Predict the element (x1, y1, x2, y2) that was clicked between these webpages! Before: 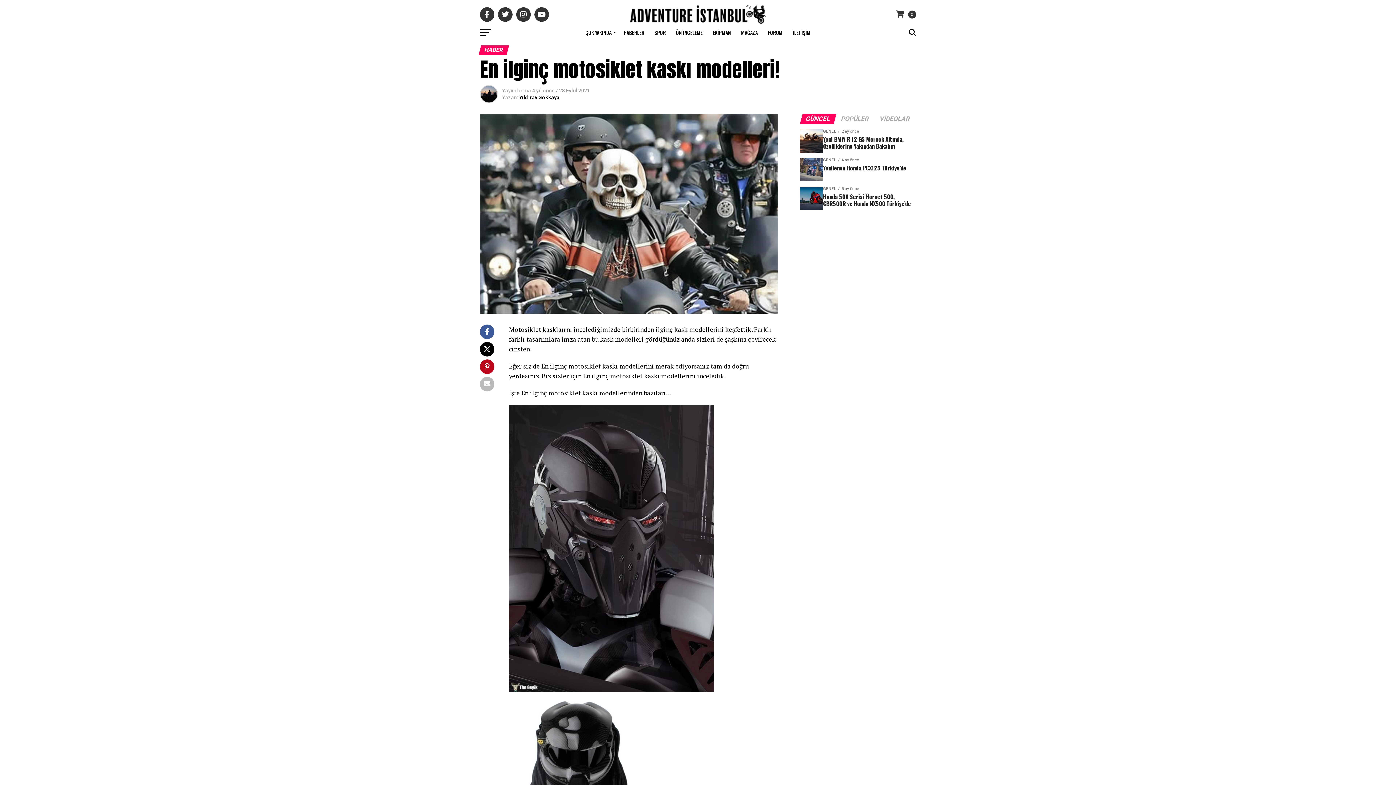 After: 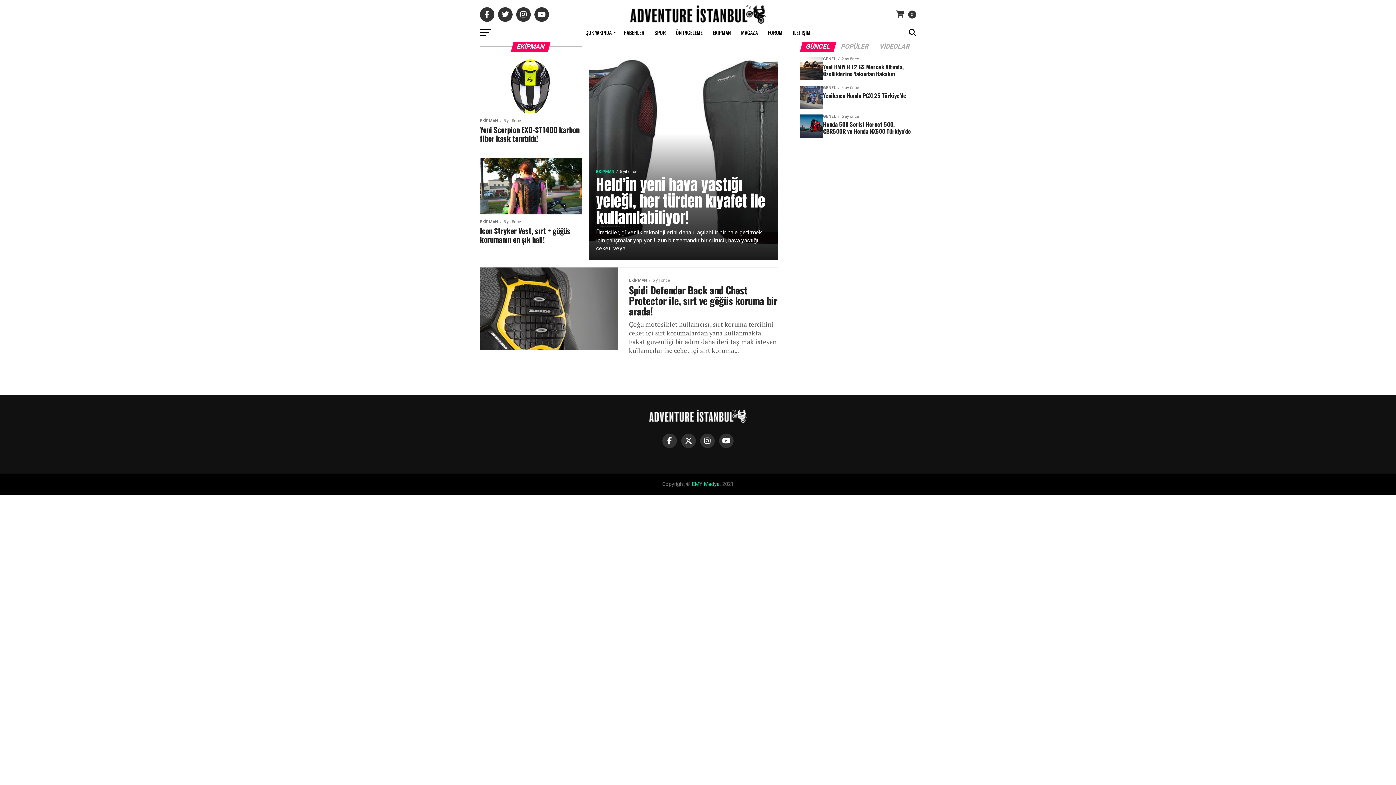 Action: bbox: (708, 23, 735, 41) label: EKİPMAN